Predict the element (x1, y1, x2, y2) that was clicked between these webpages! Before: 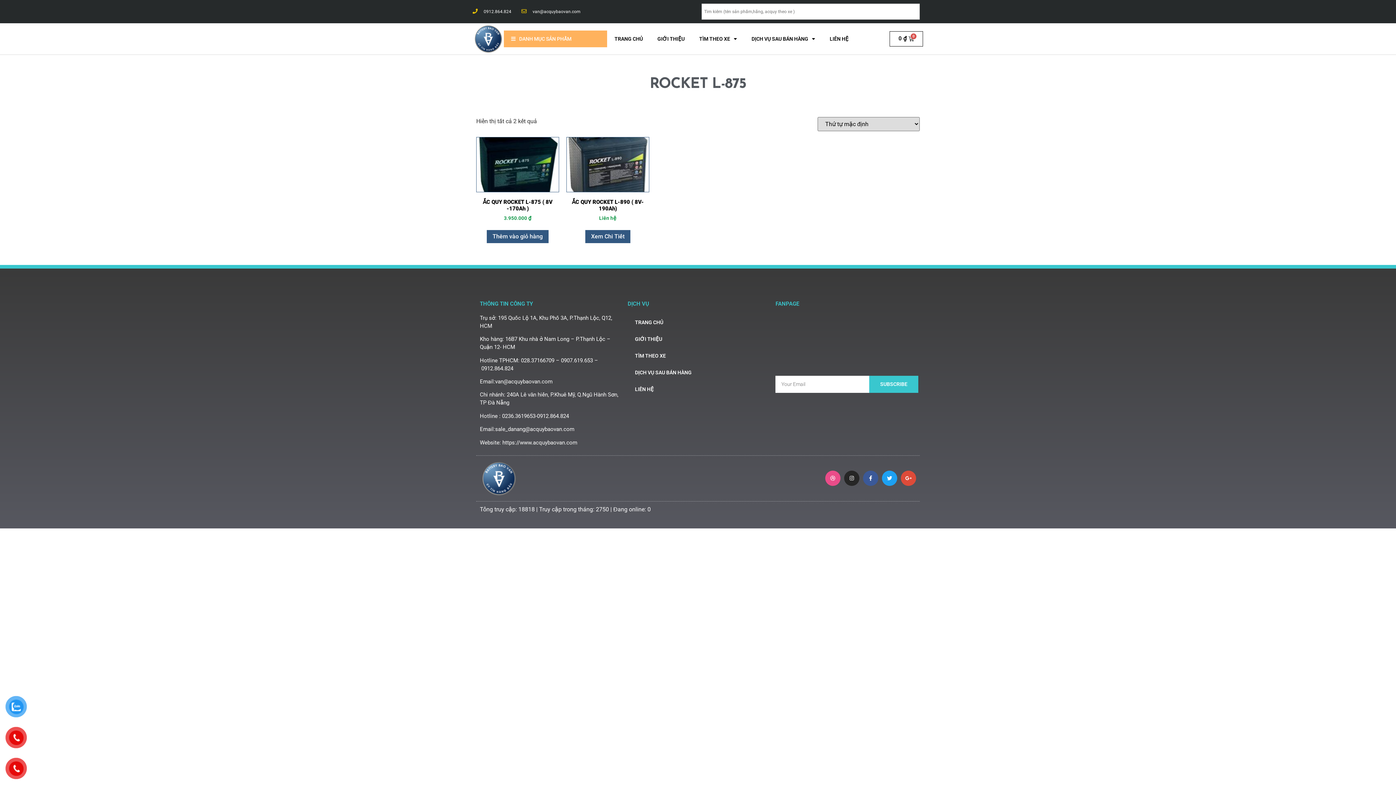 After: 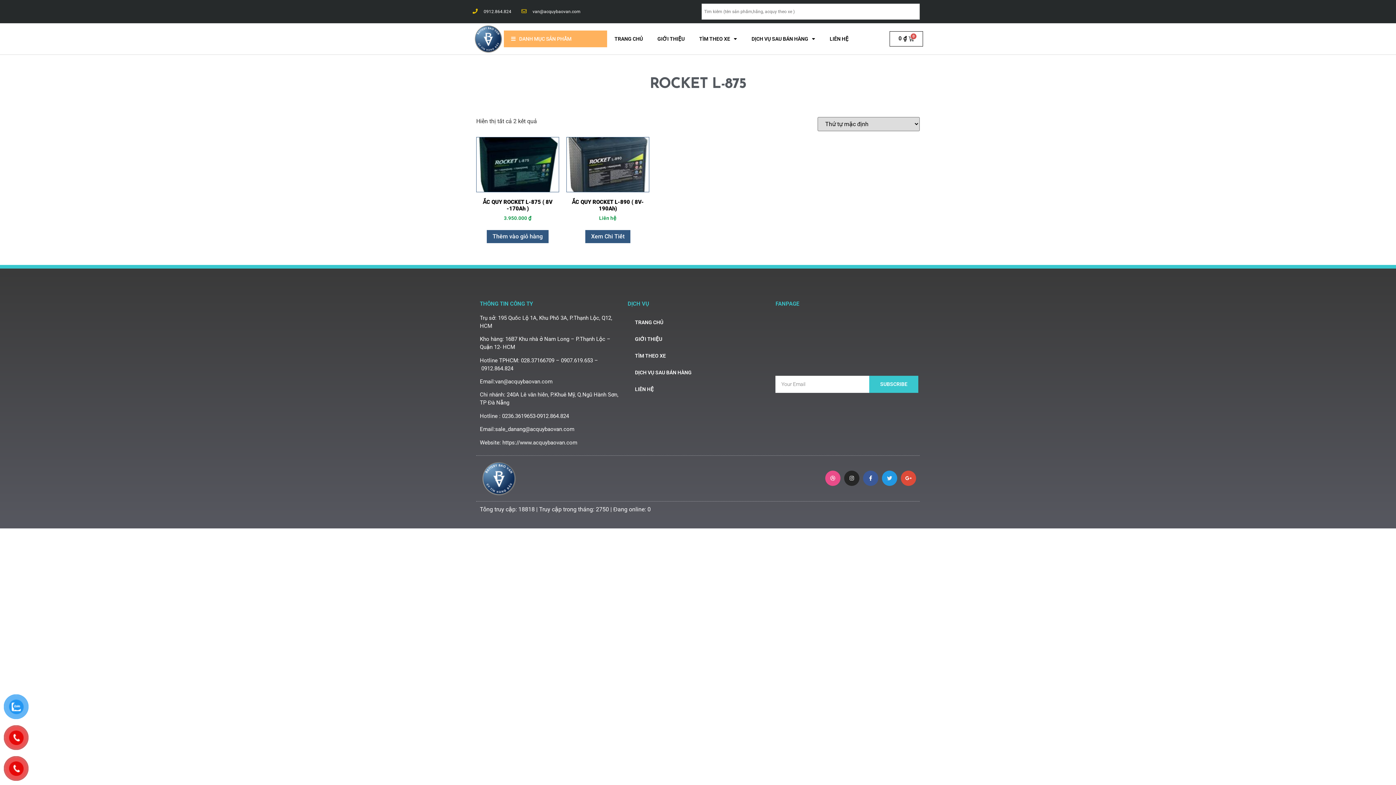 Action: label: Twitter bbox: (882, 471, 897, 486)